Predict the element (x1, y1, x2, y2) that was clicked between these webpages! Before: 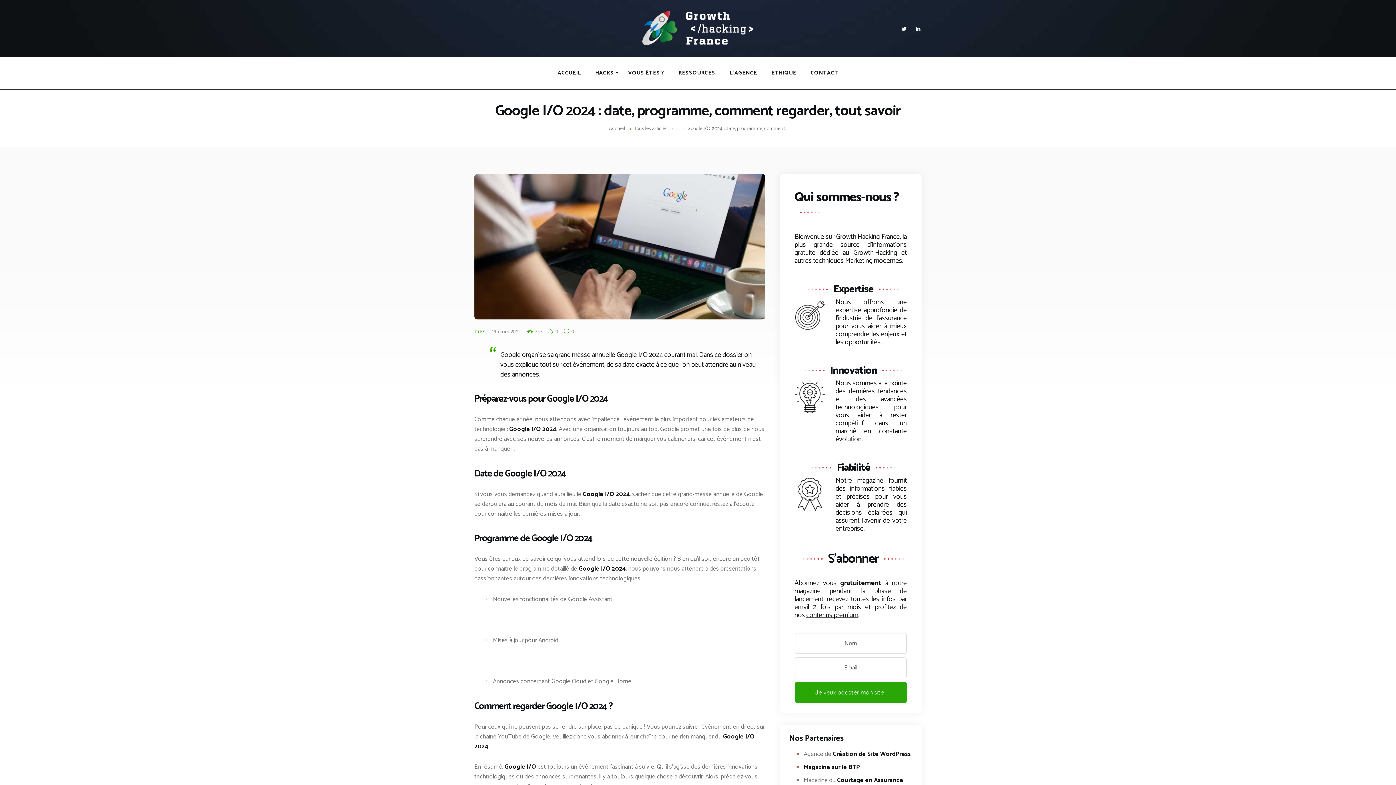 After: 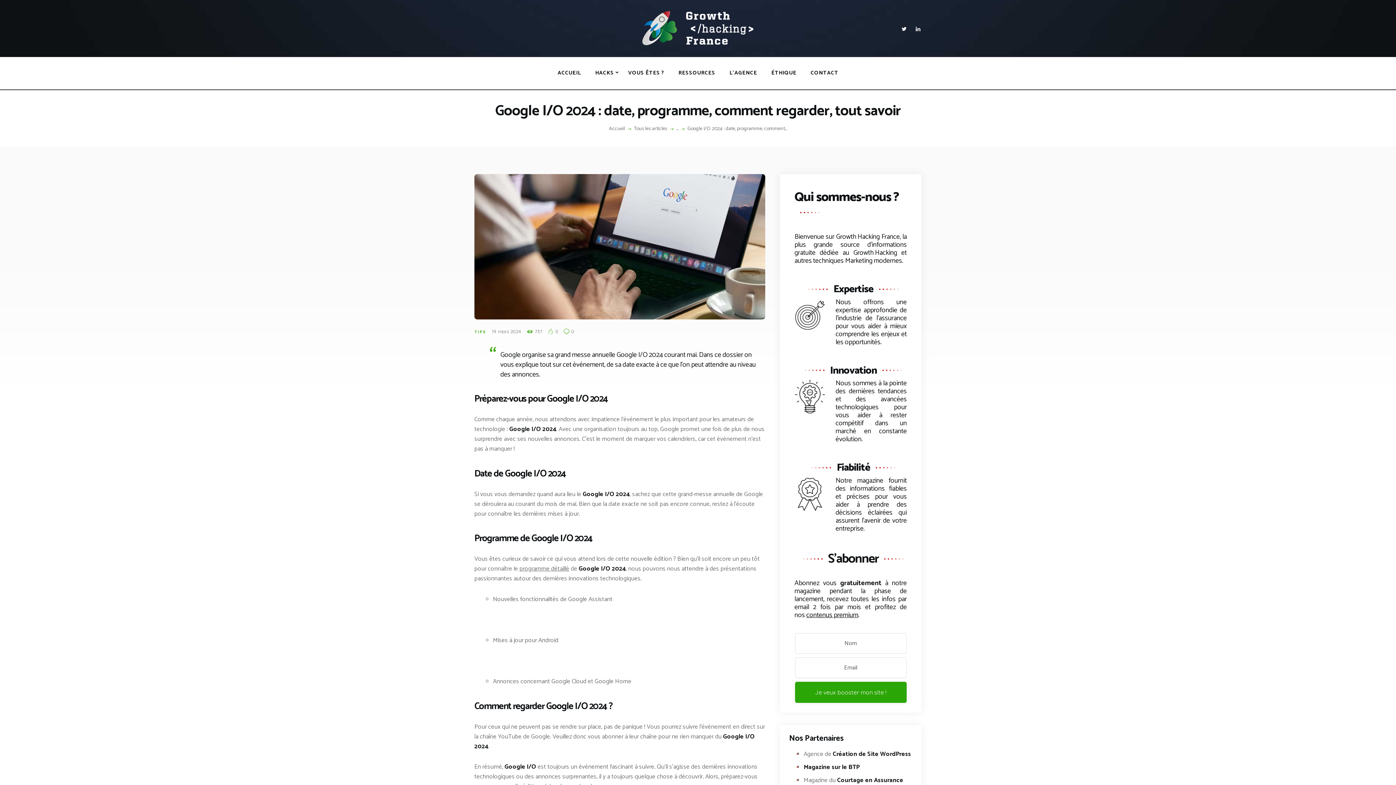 Action: label: Courtage en Assurance bbox: (837, 775, 903, 785)